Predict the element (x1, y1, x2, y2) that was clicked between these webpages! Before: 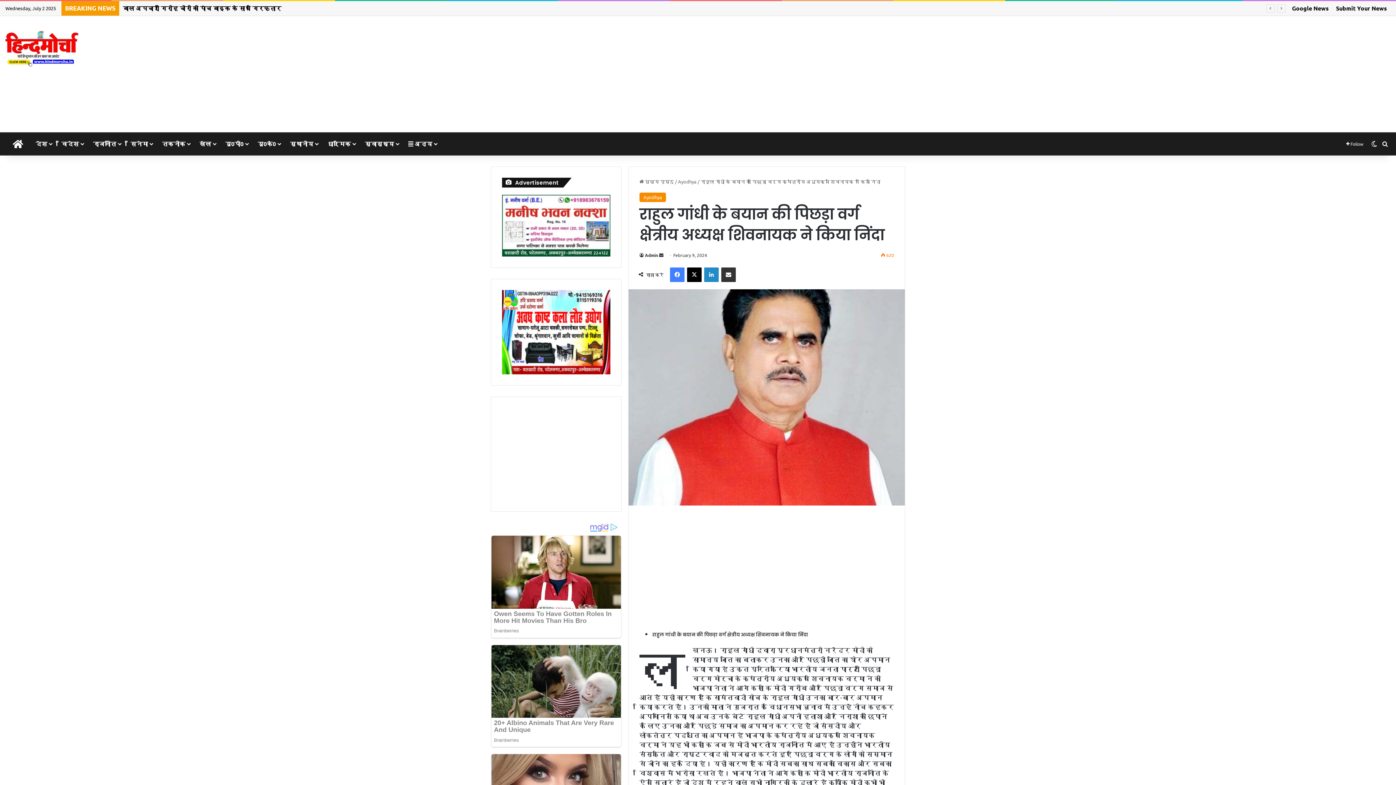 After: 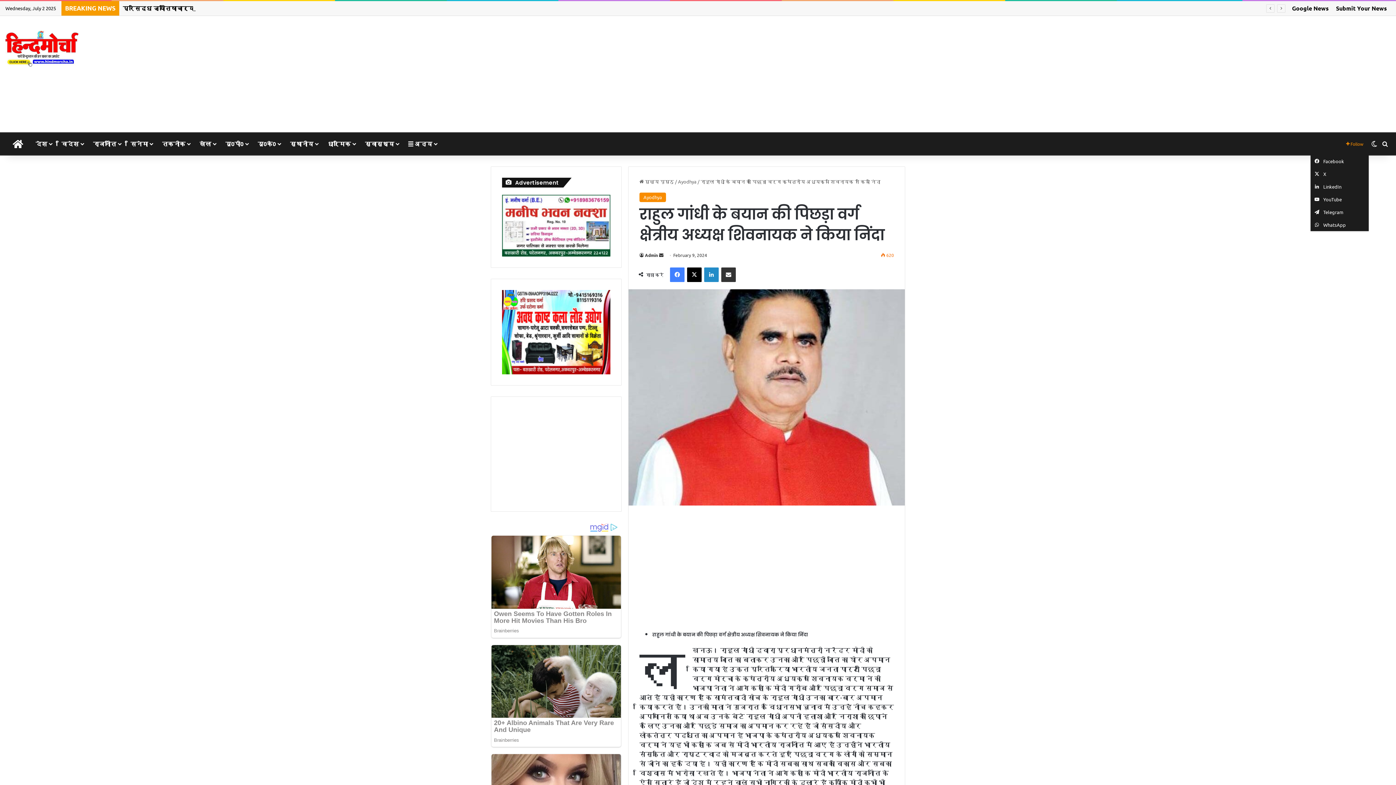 Action: bbox: (1341, 133, 1369, 154) label:  Follow